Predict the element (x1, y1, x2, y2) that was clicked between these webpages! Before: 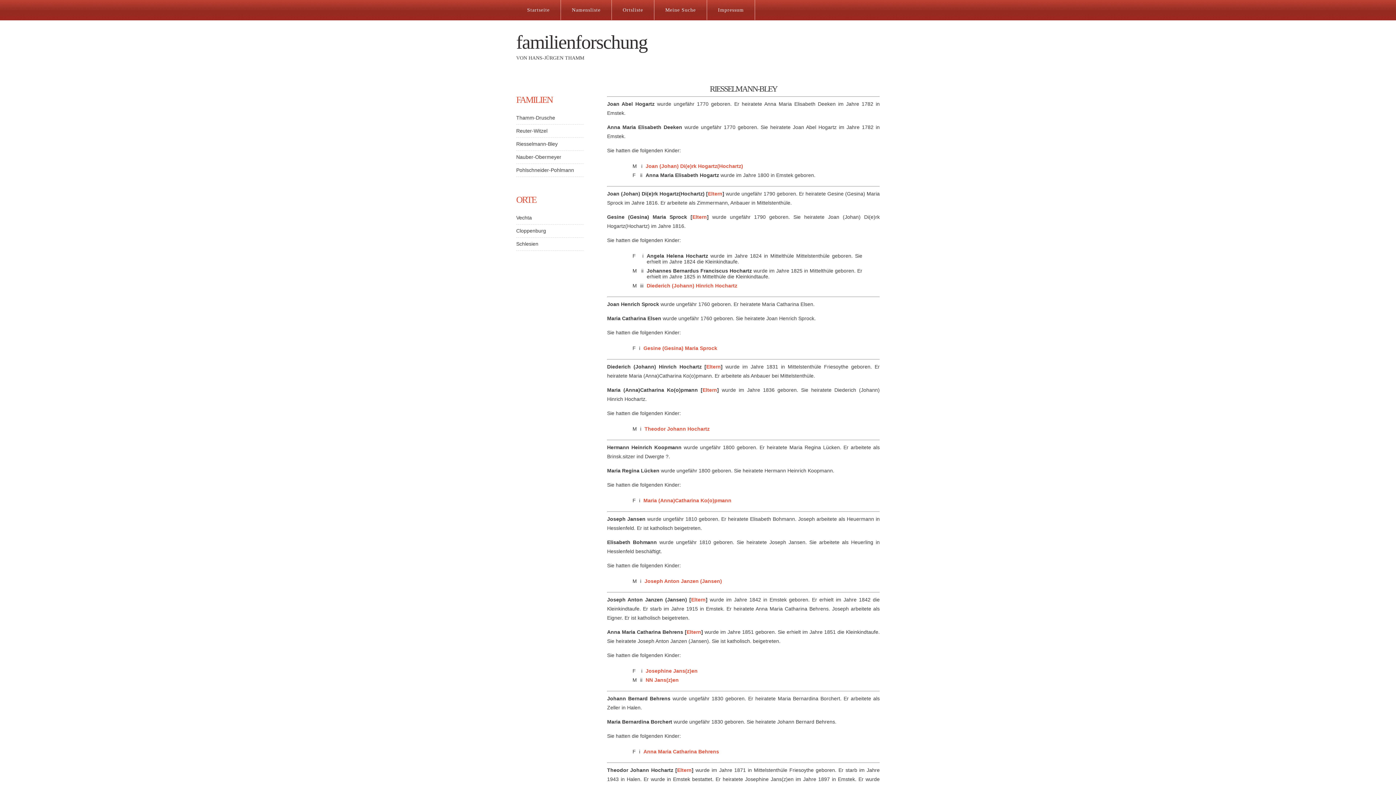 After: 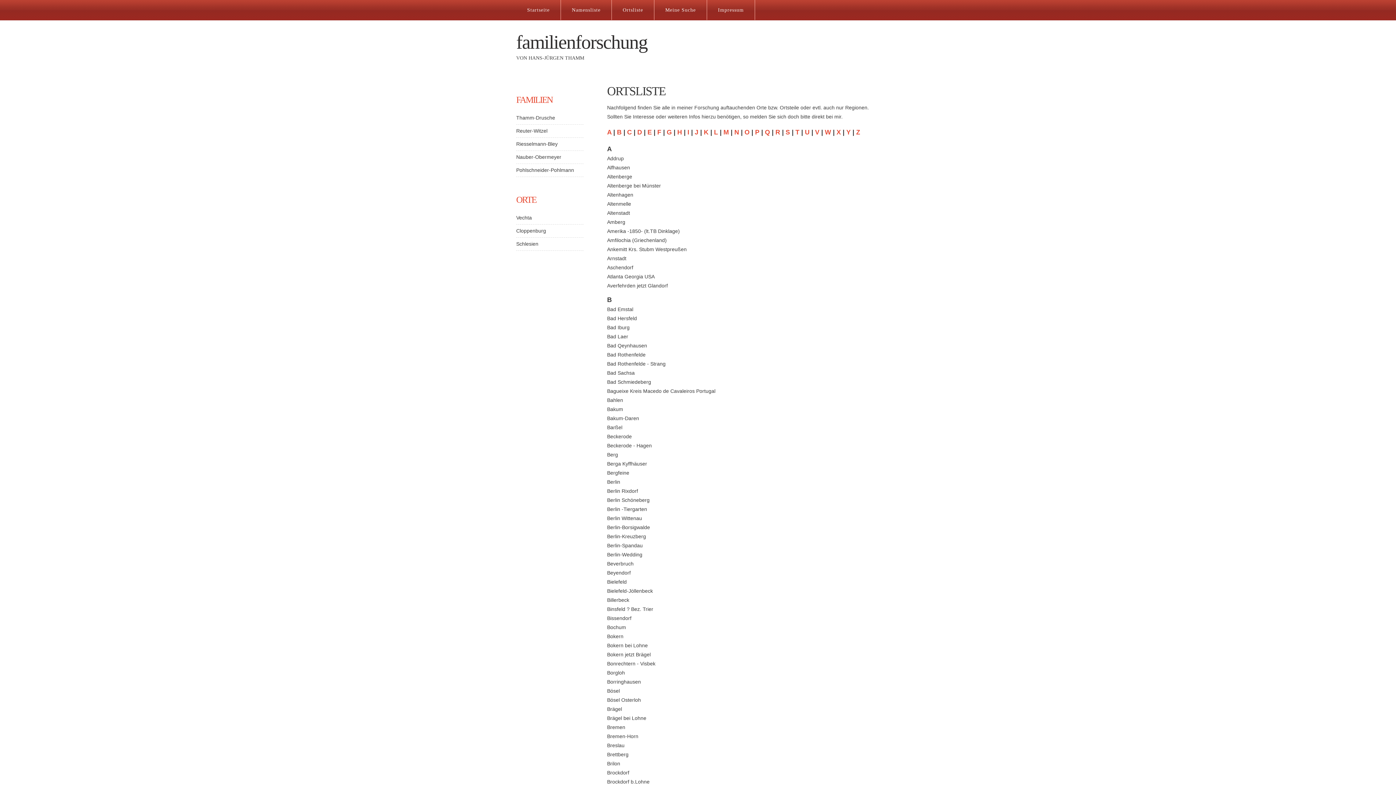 Action: label: Ortsliste bbox: (612, 0, 654, 20)